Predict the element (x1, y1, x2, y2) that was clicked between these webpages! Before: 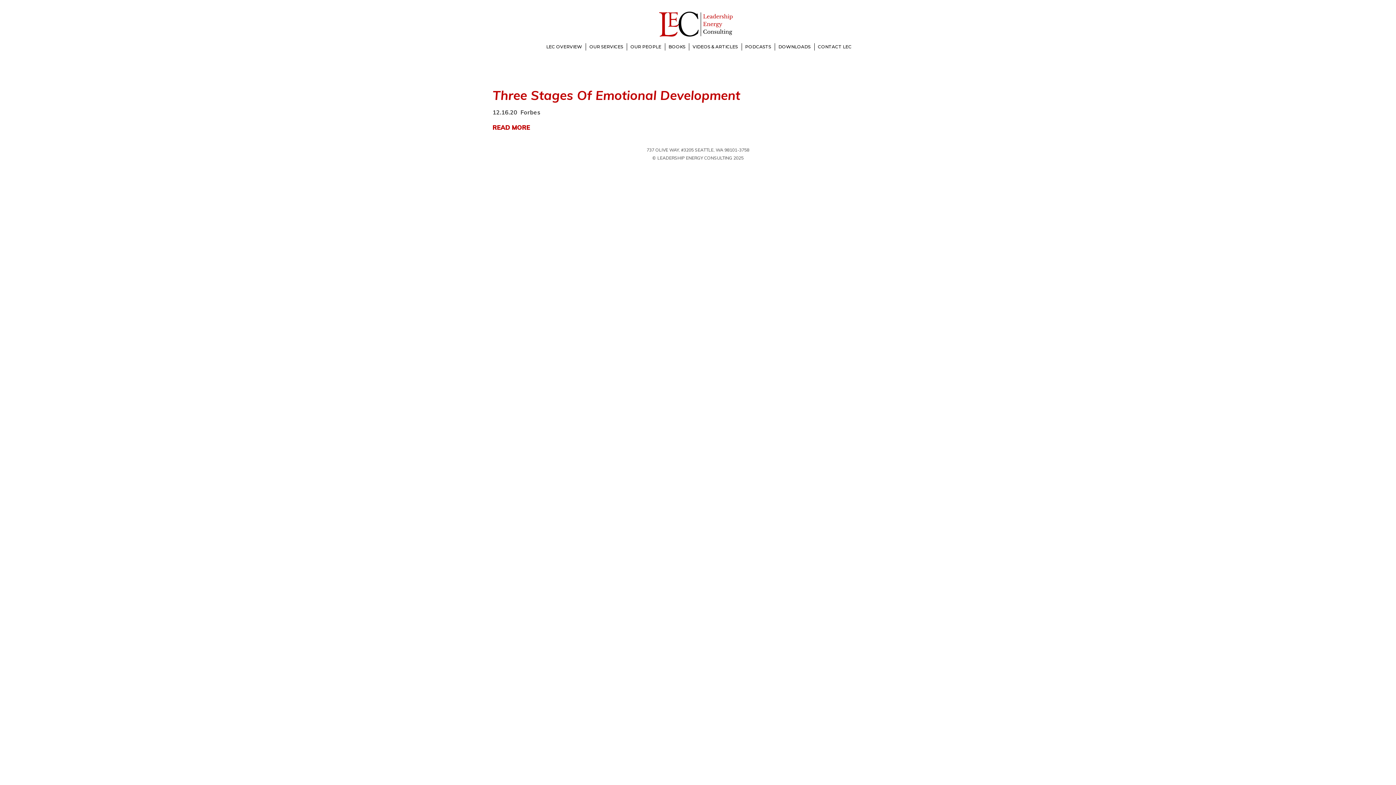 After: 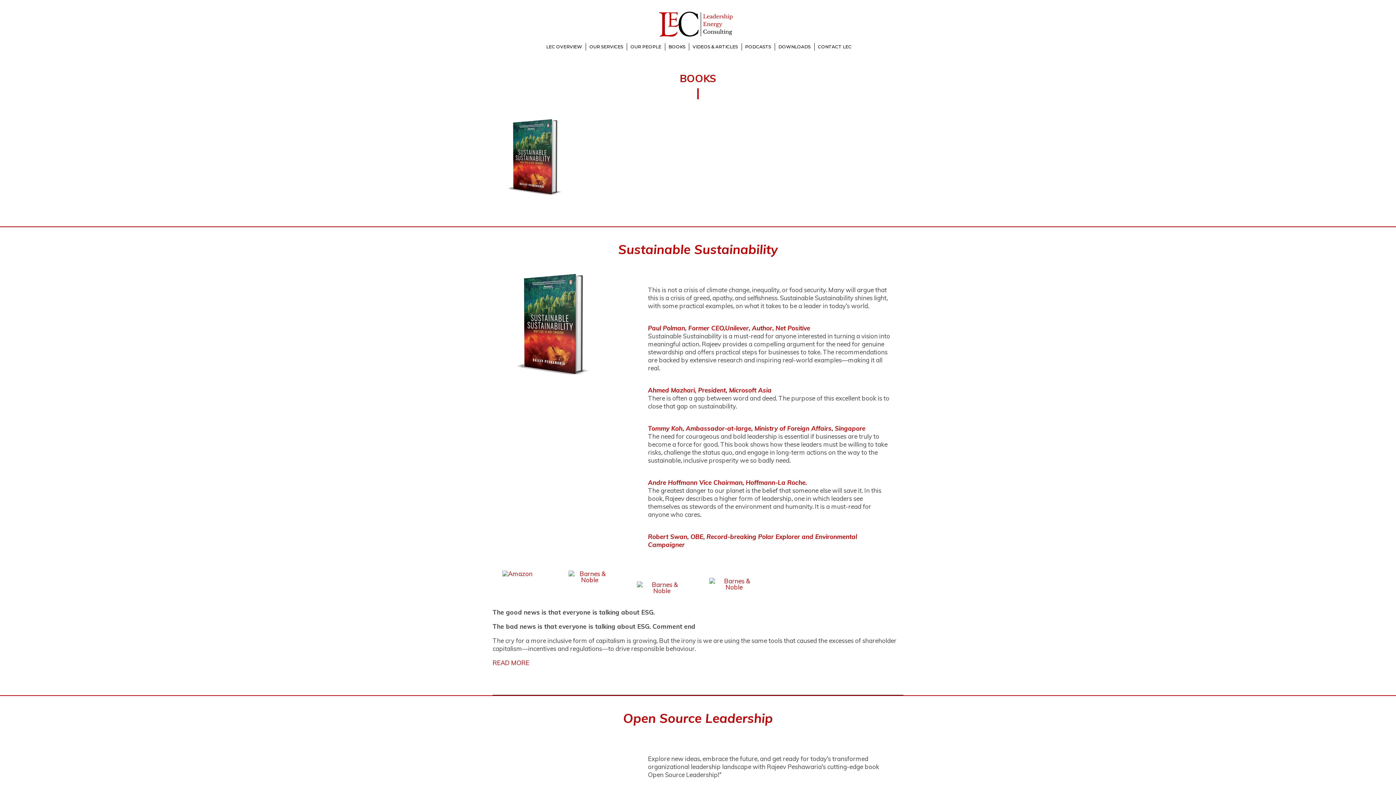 Action: bbox: (668, 43, 685, 50) label: BOOKS